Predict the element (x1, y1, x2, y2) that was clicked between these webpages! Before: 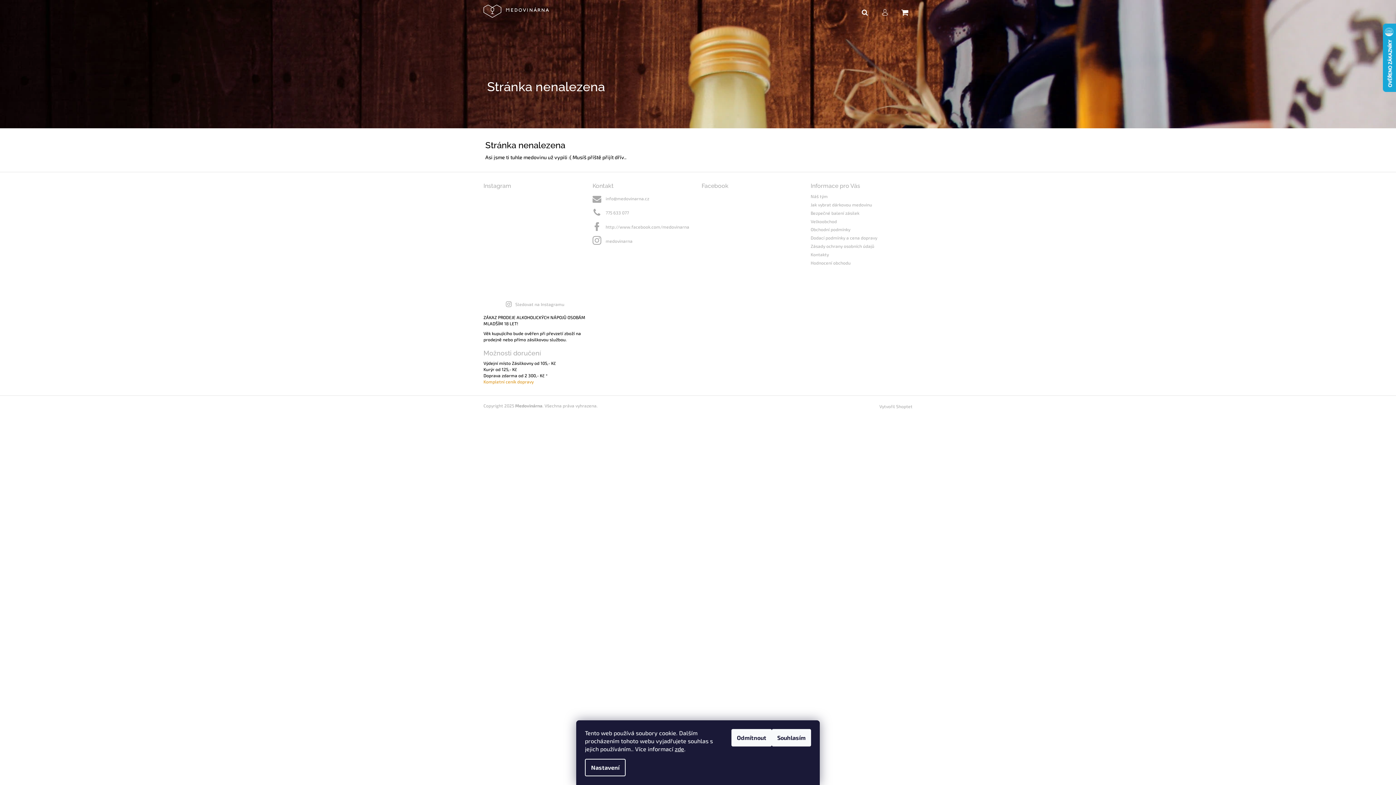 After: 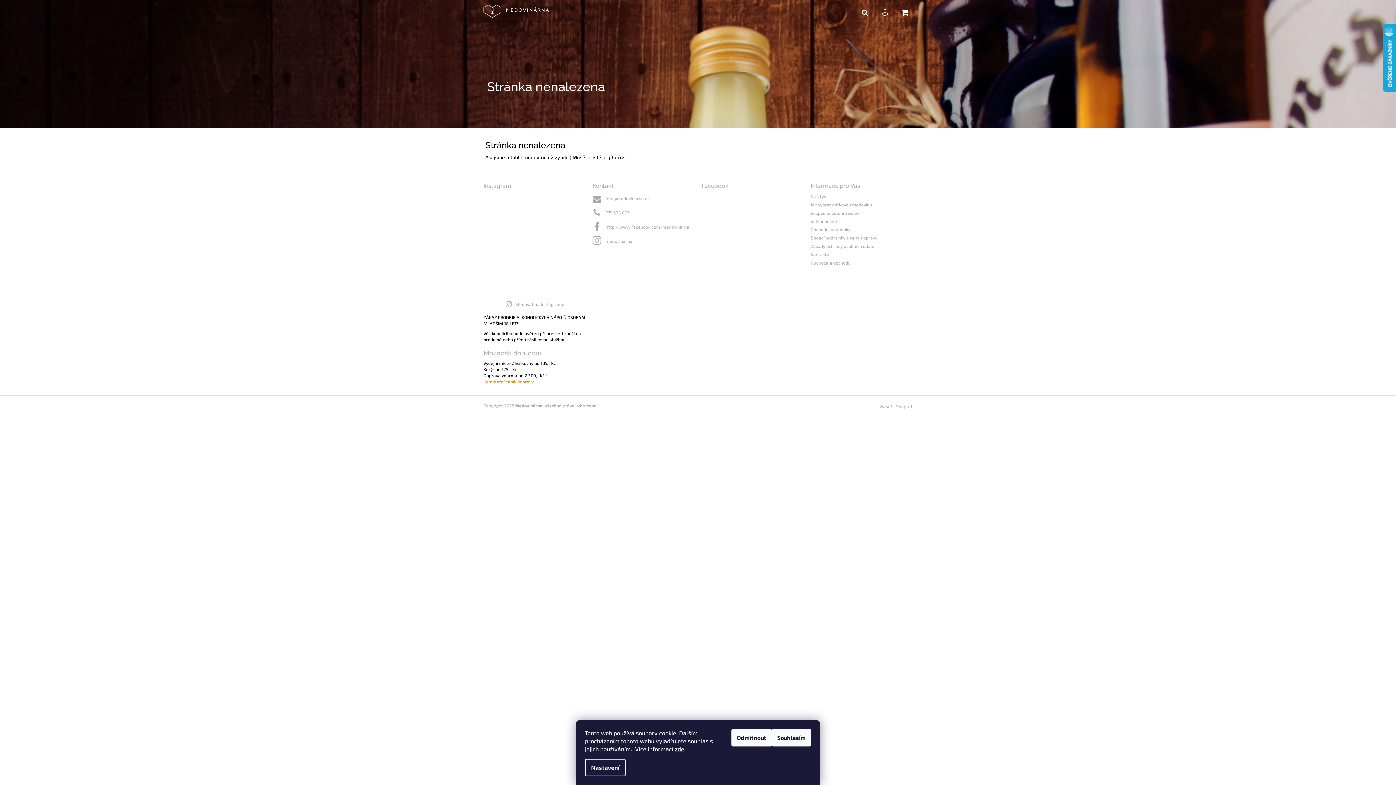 Action: bbox: (483, 260, 517, 294)